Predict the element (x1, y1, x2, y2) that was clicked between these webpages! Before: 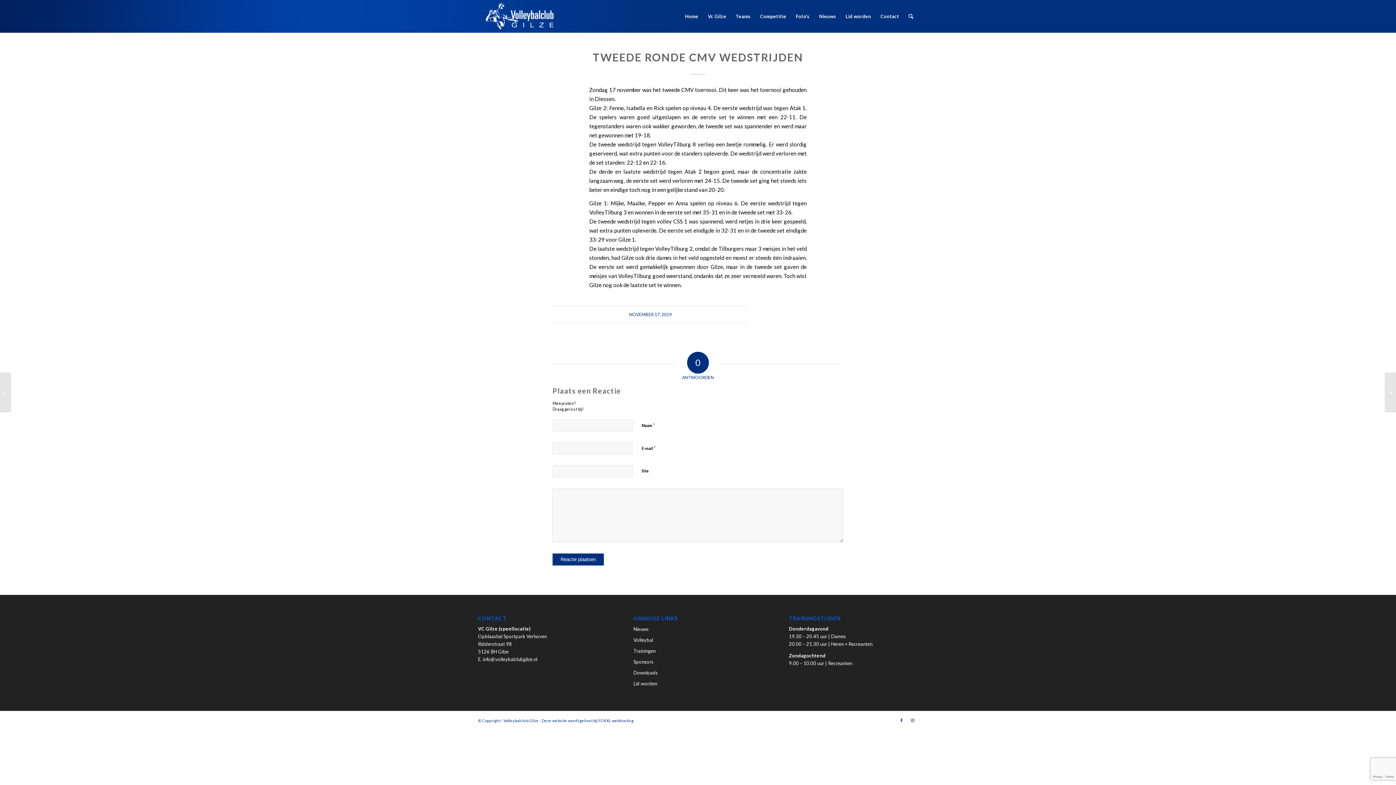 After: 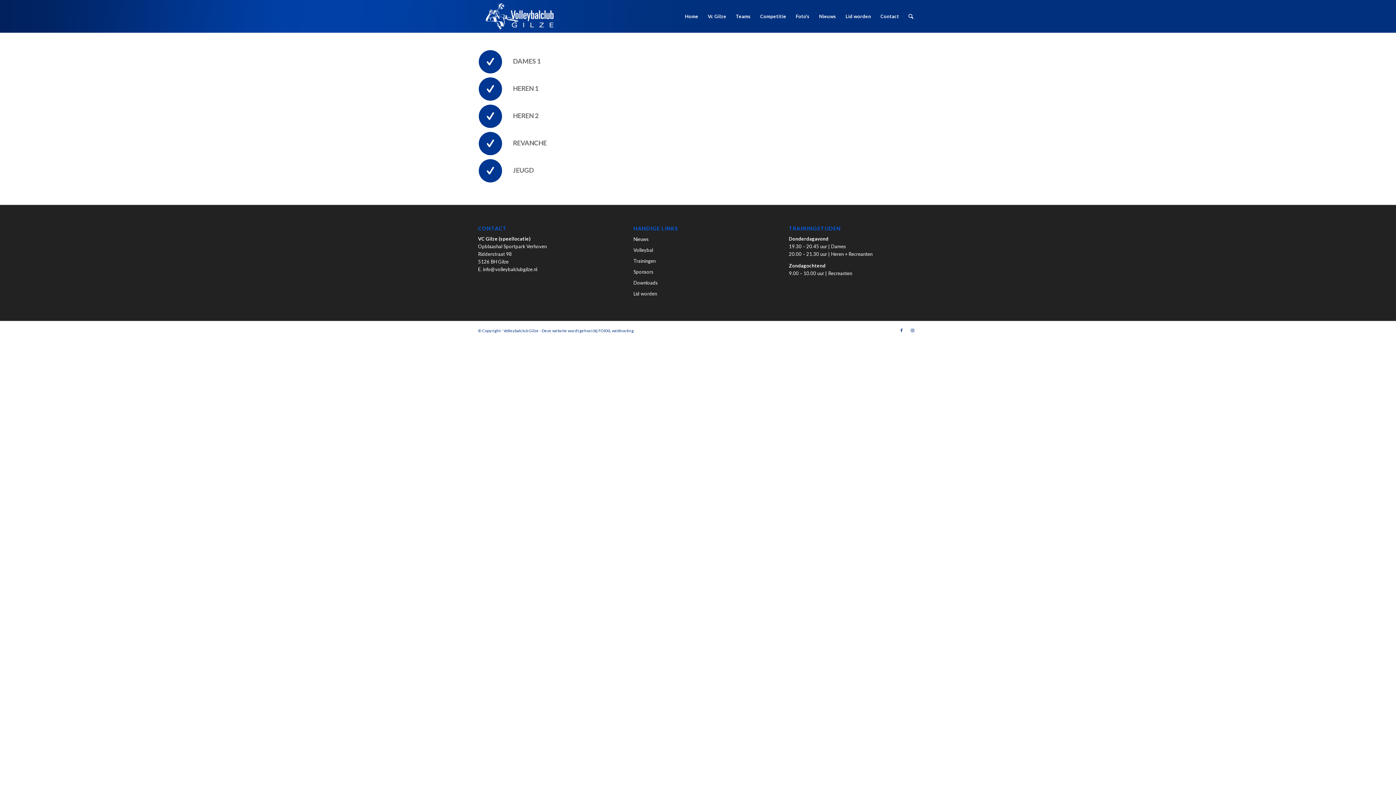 Action: label: Teams bbox: (731, 0, 755, 32)